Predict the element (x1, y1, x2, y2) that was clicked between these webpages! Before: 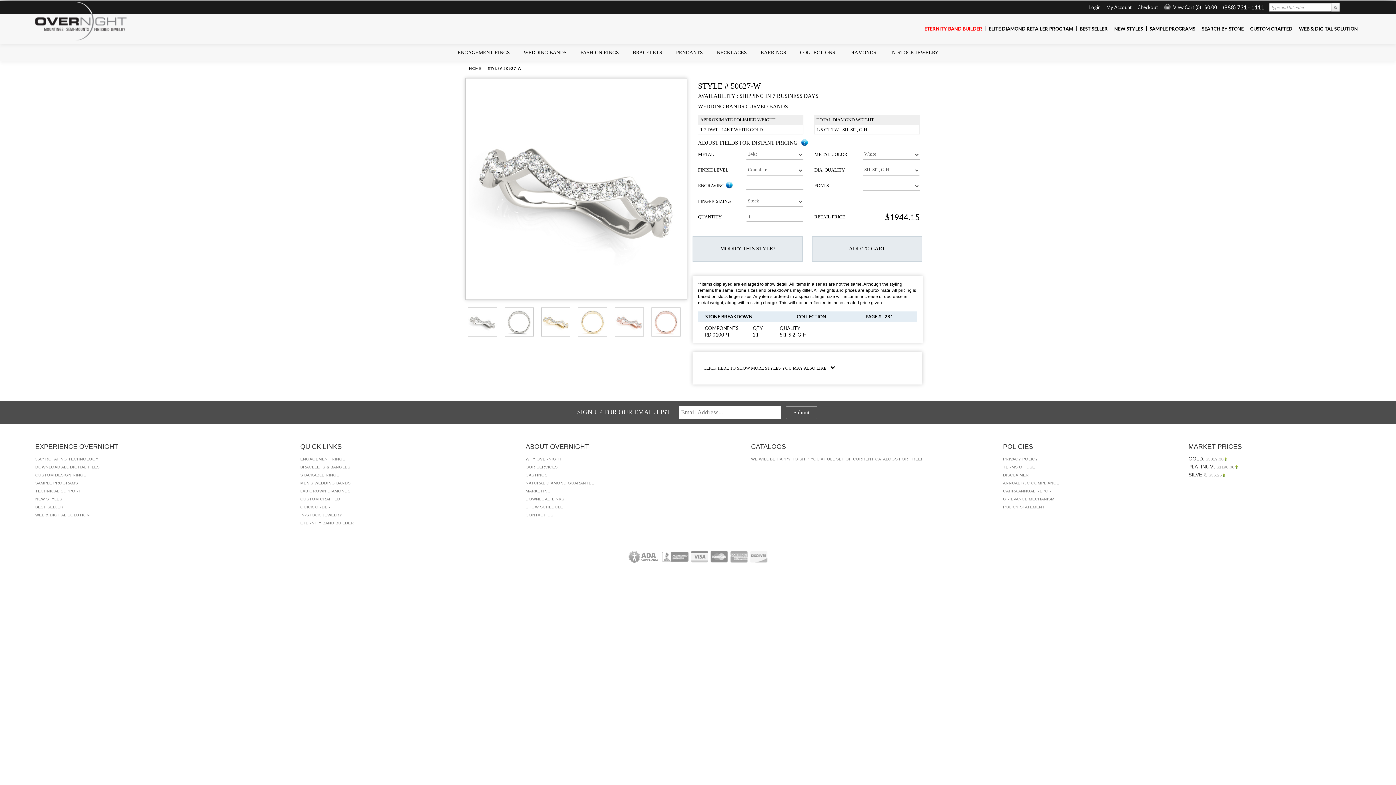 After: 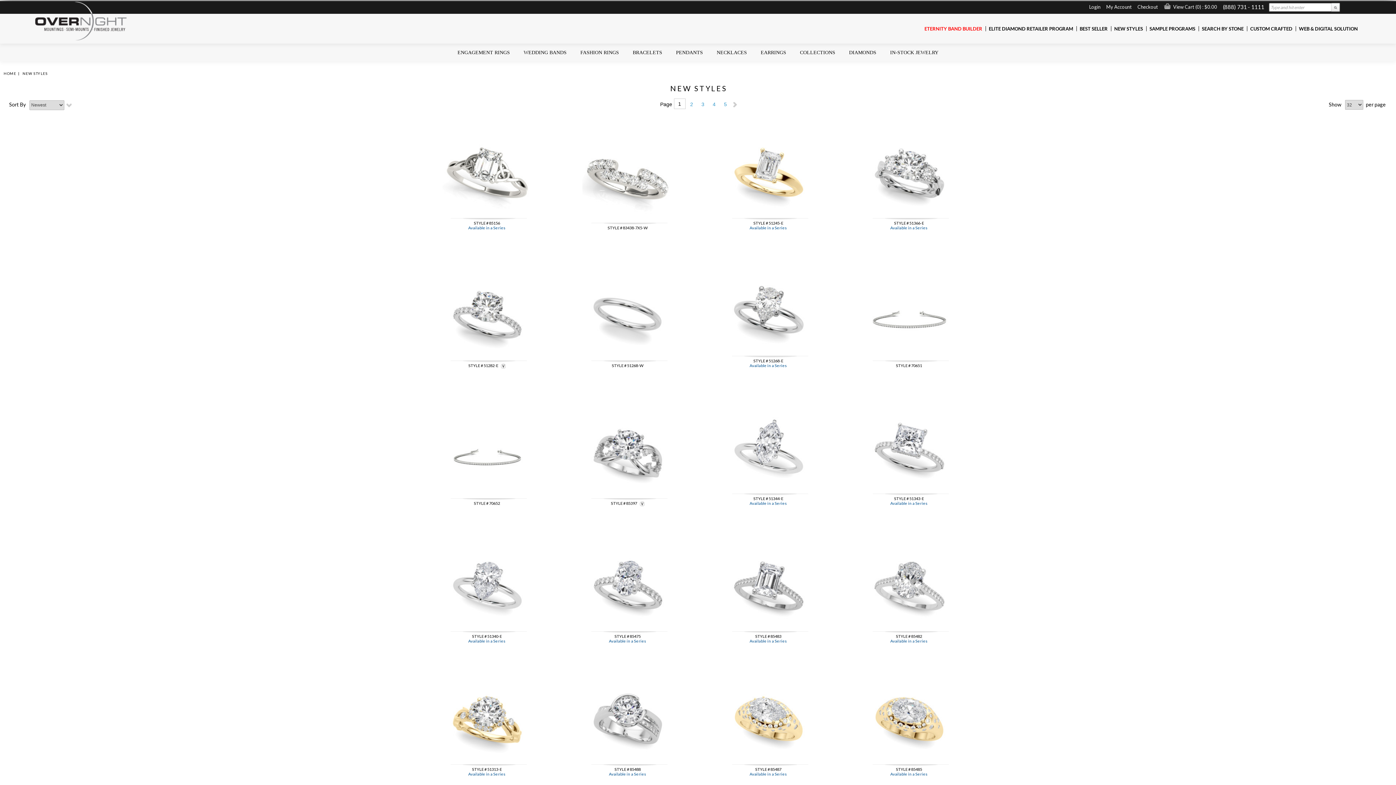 Action: bbox: (35, 496, 62, 501) label: NEW STYLES